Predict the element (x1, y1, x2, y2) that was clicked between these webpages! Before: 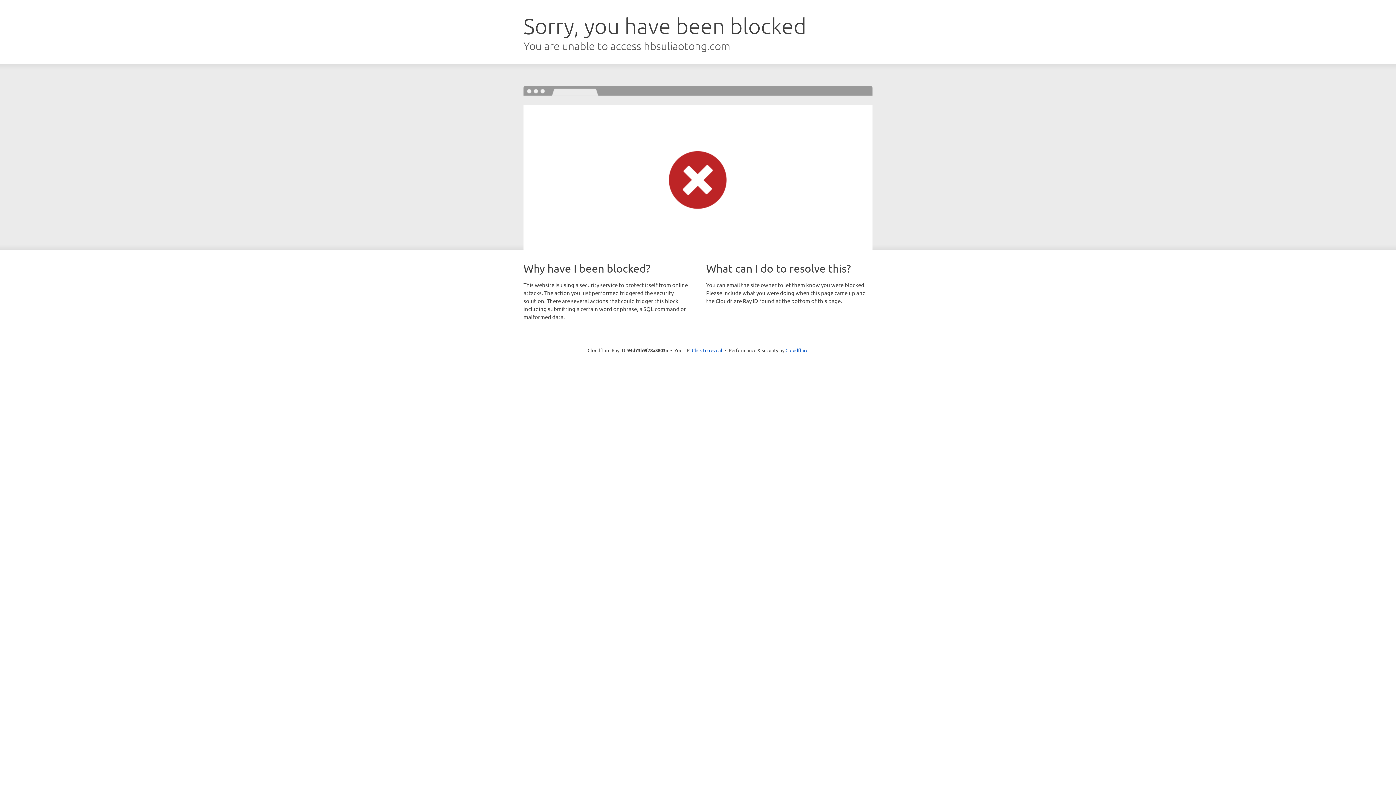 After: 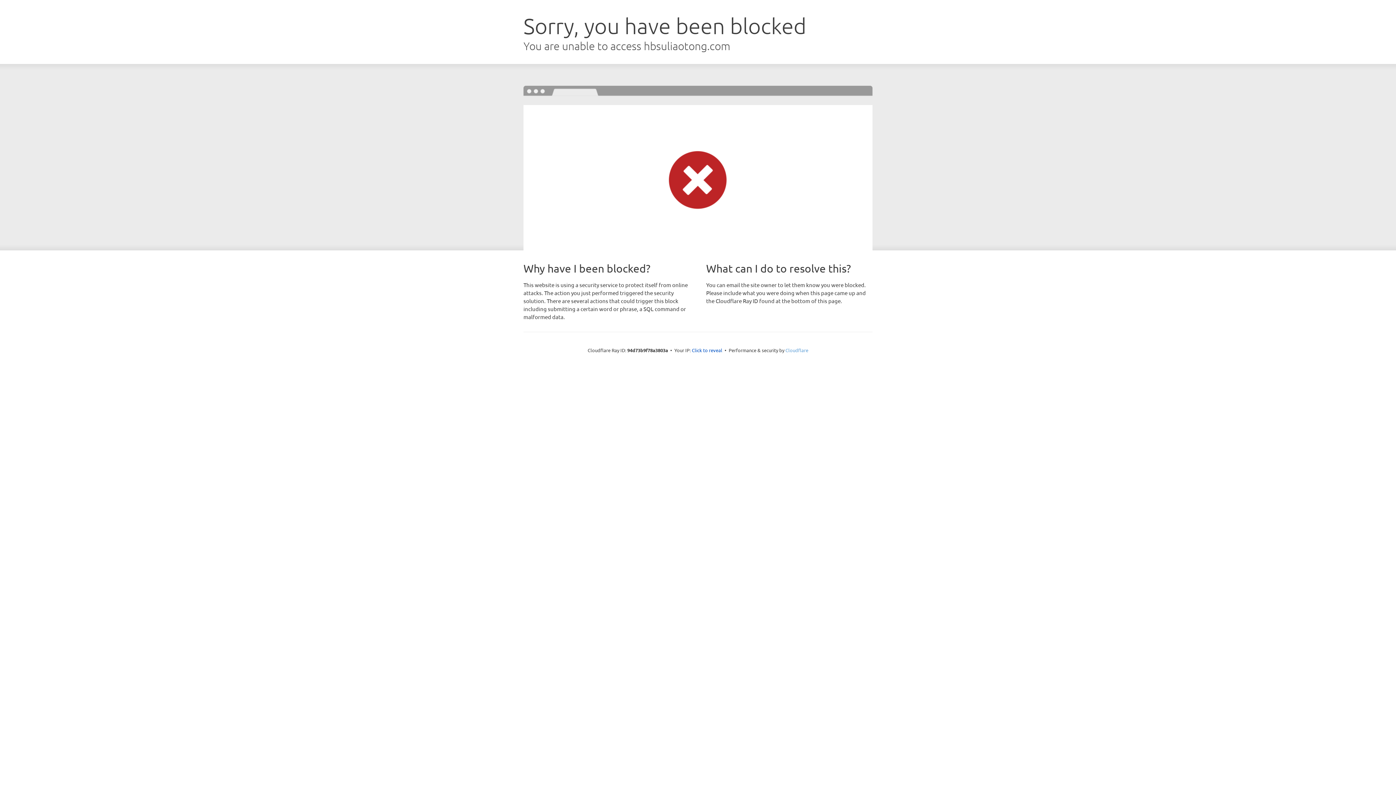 Action: label: Cloudflare bbox: (785, 347, 808, 353)